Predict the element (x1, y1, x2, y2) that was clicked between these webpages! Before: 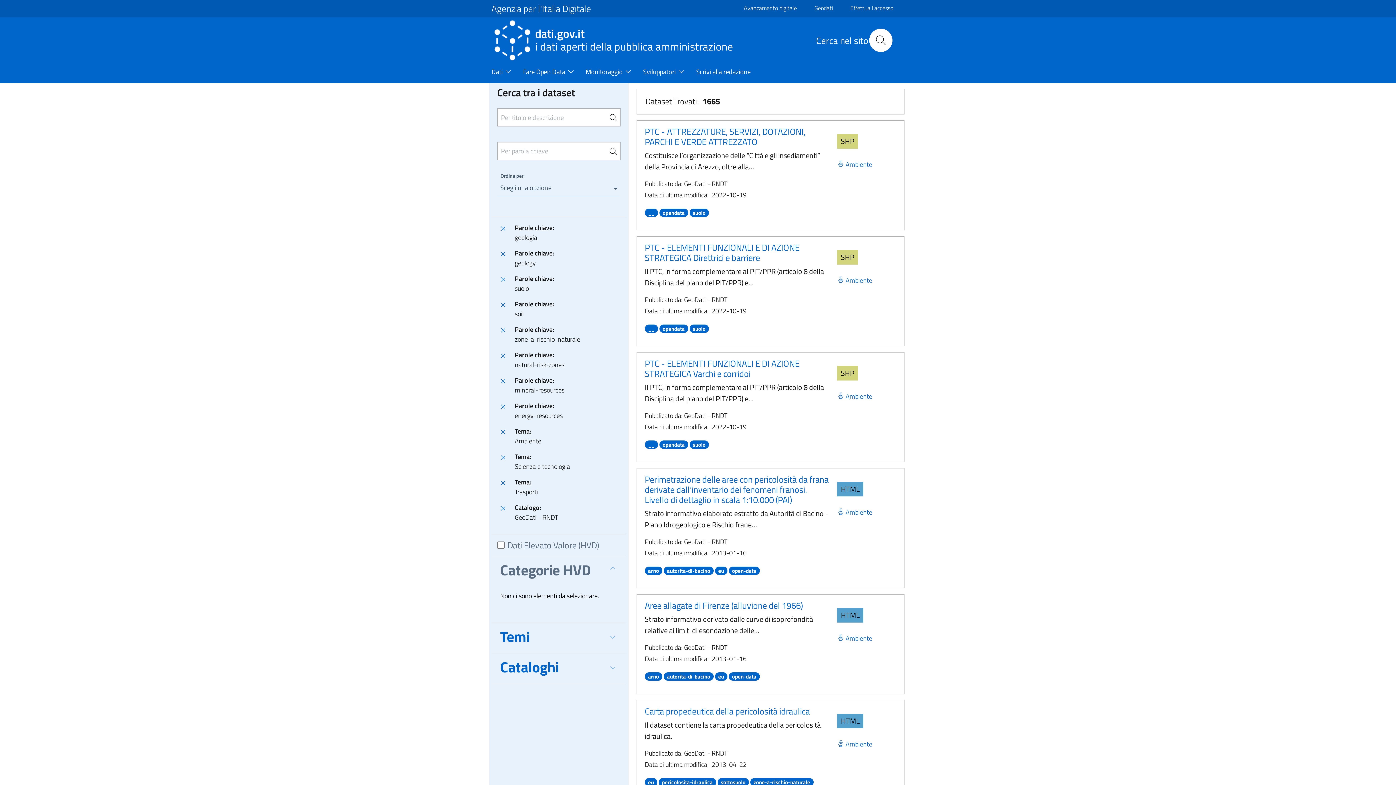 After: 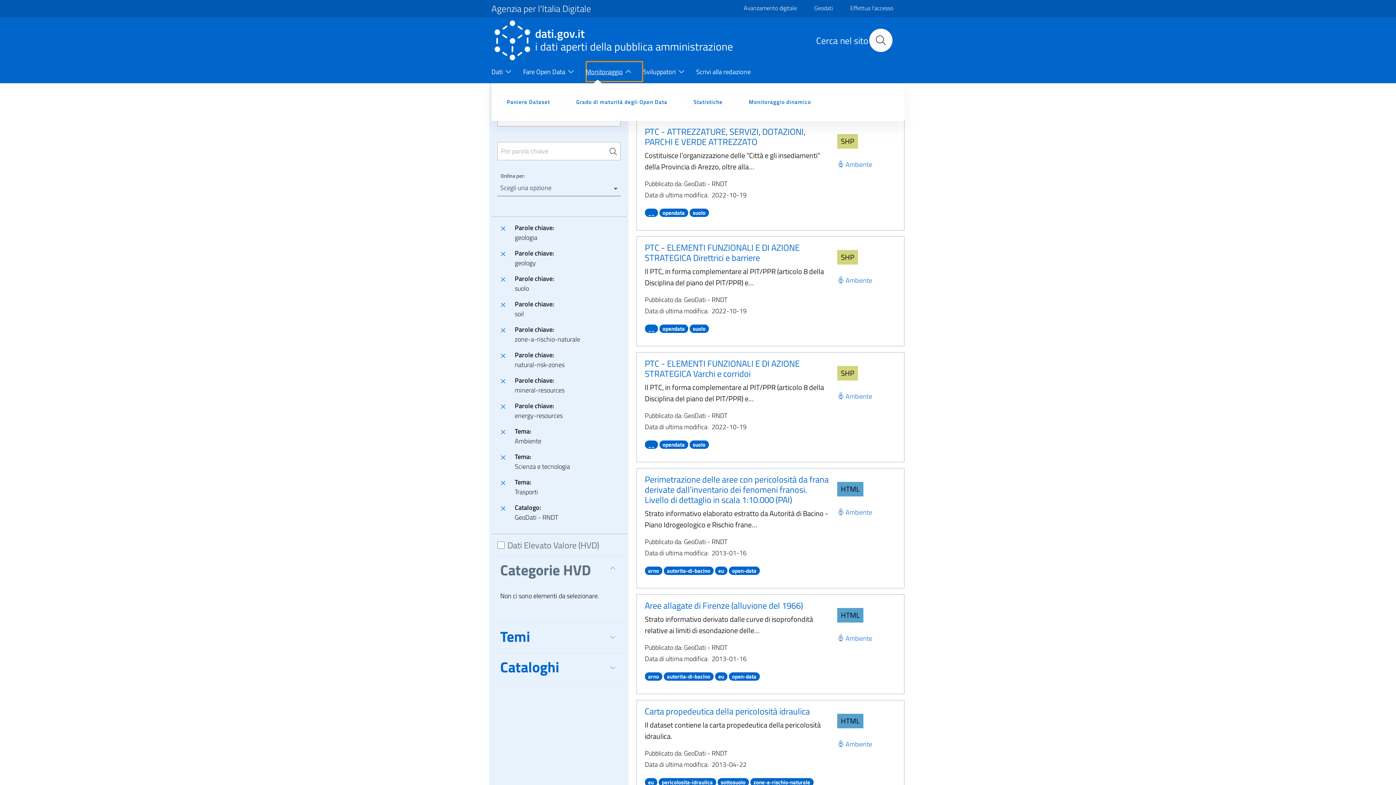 Action: label: Monitoraggio bbox: (585, 61, 643, 83)